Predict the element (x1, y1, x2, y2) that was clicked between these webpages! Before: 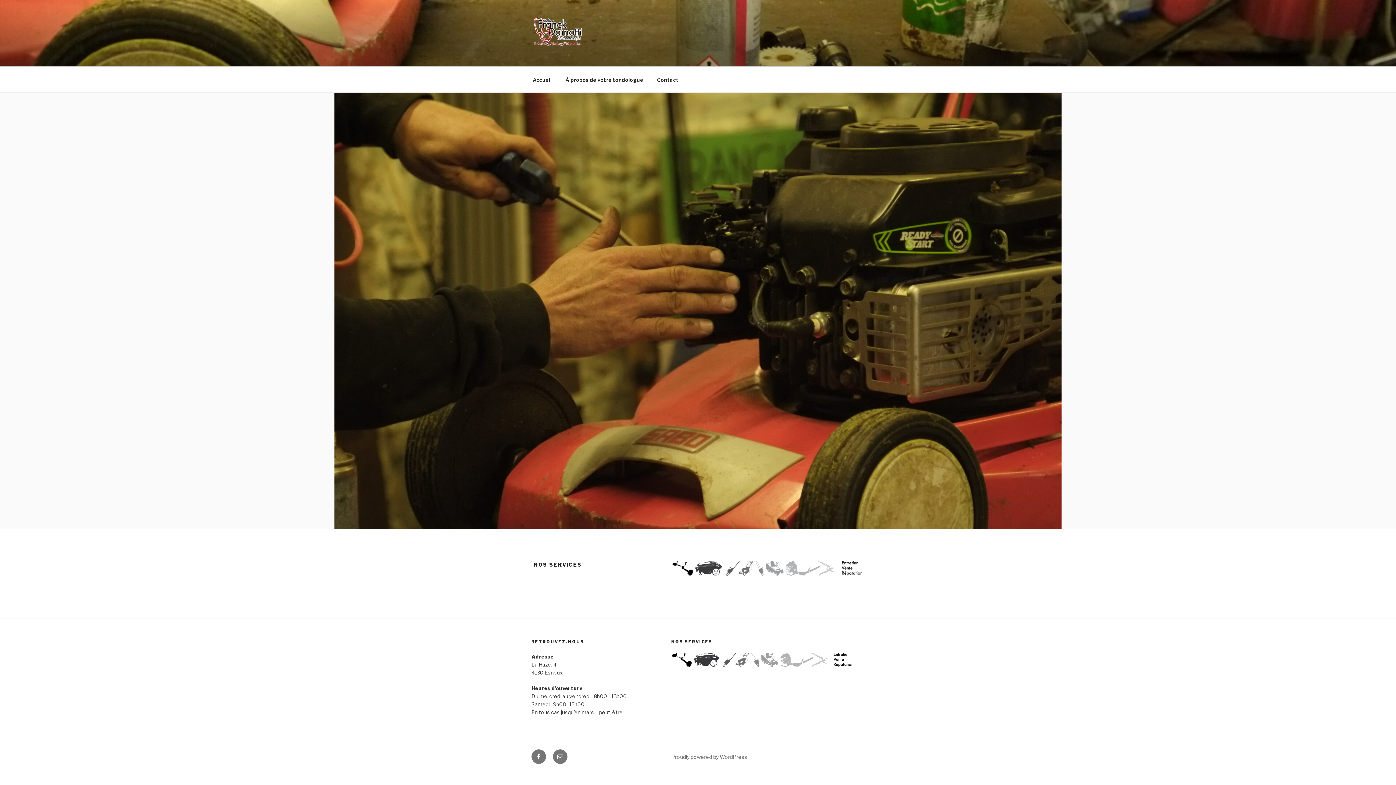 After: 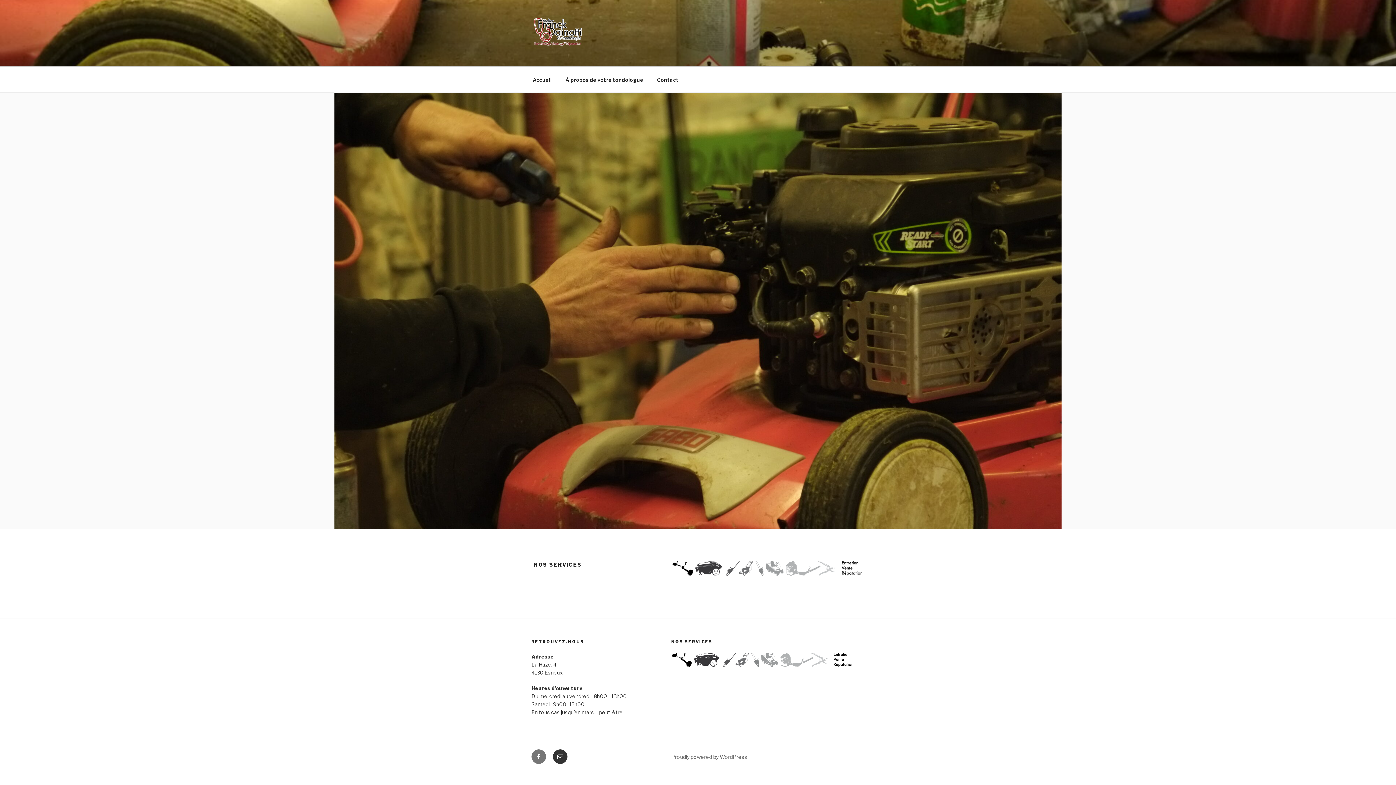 Action: label: E-mail bbox: (553, 749, 567, 764)